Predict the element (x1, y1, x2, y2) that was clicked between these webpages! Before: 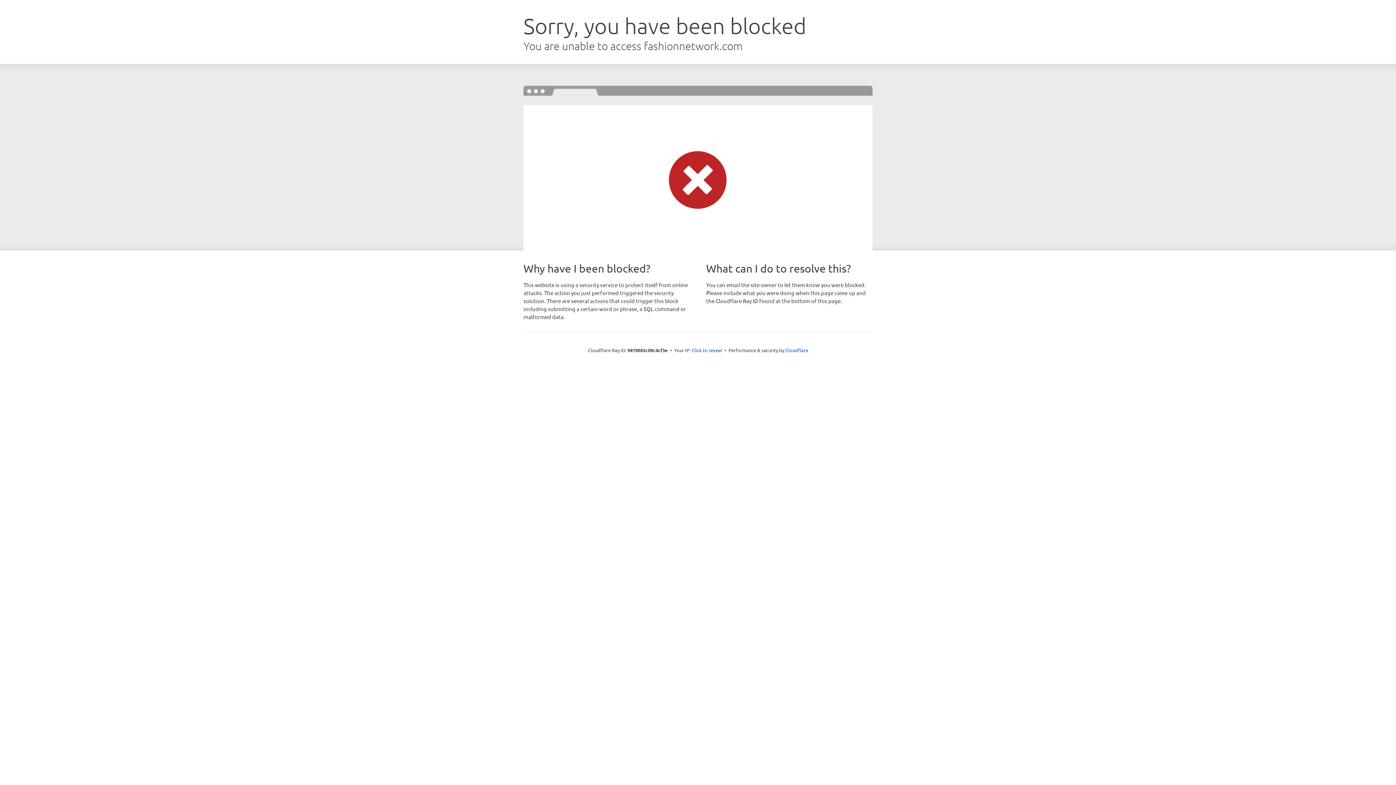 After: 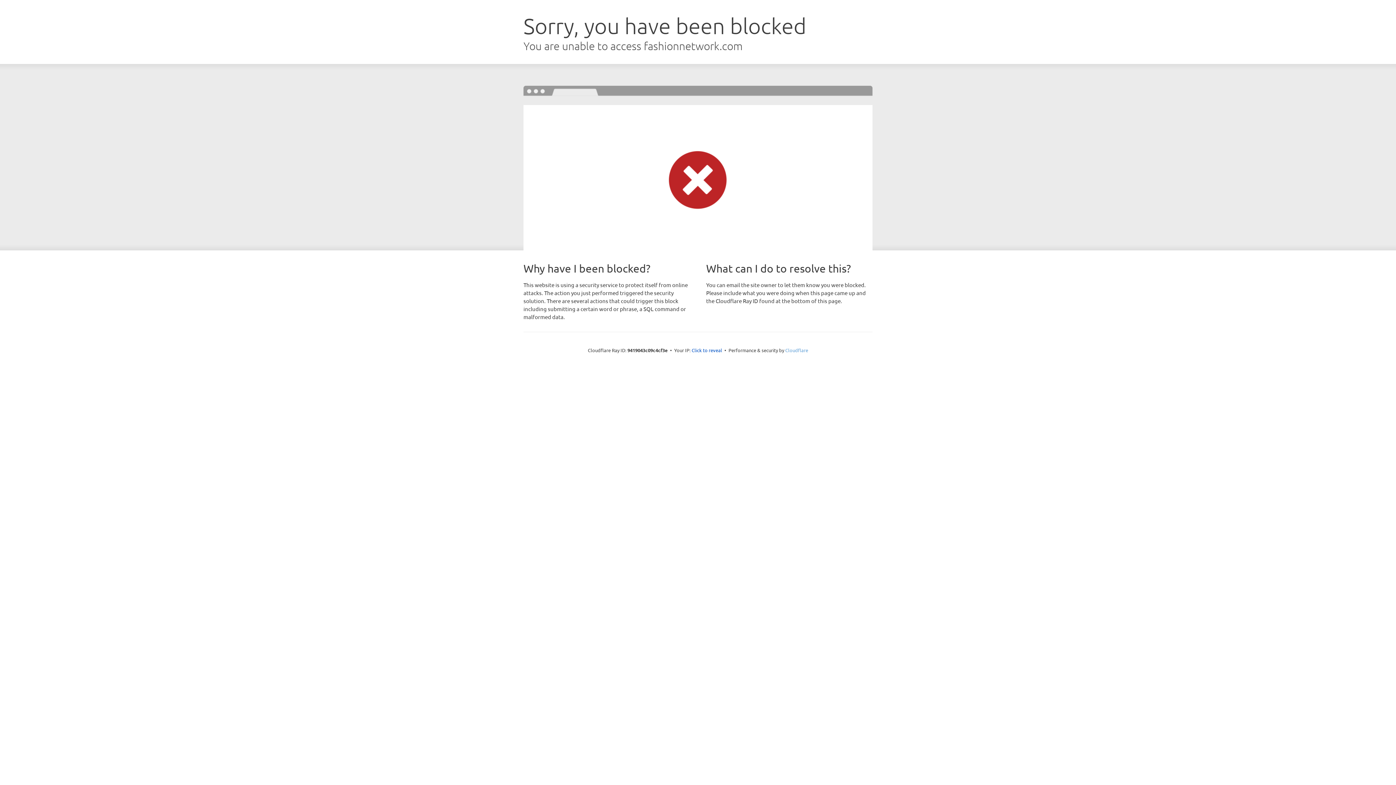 Action: label: Cloudflare bbox: (785, 347, 808, 353)